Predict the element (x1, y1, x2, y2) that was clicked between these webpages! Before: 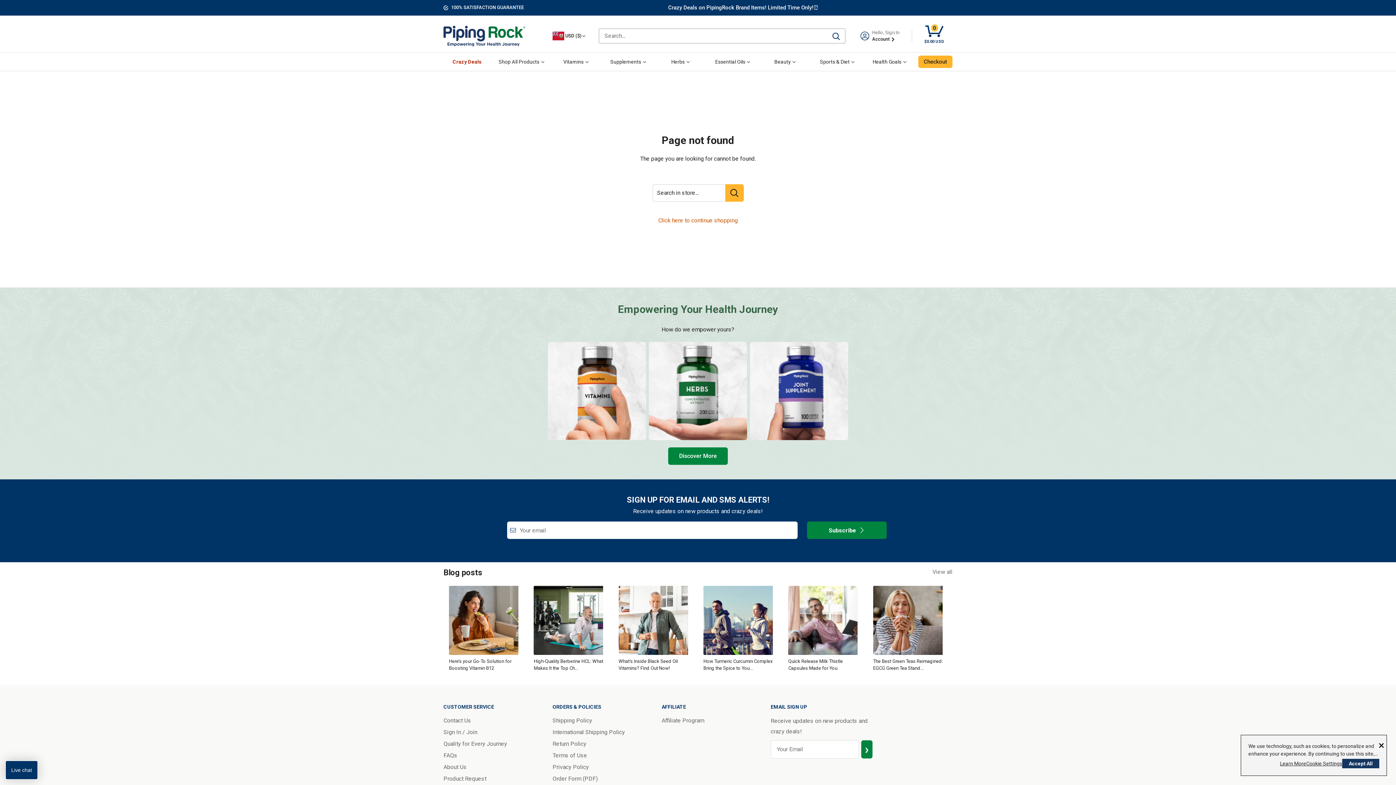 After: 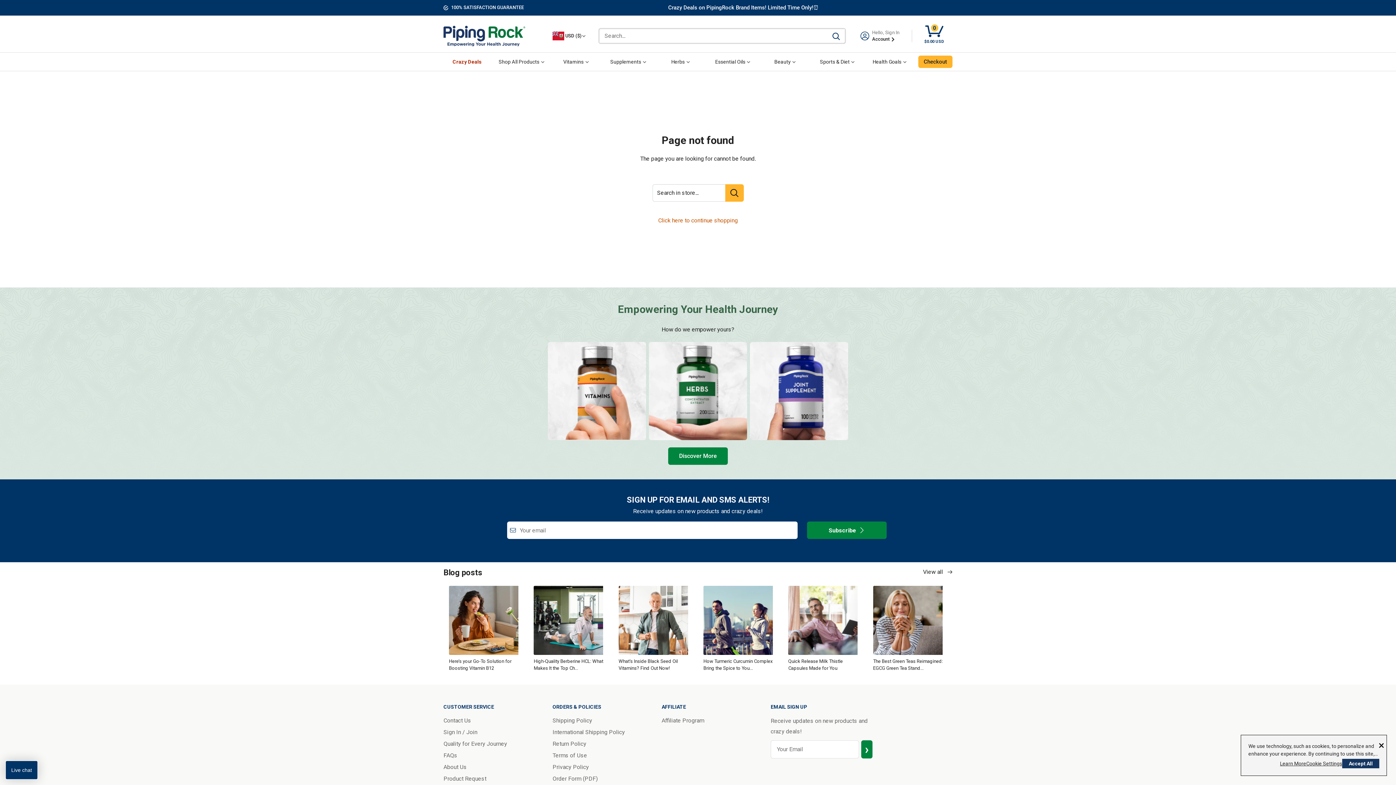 Action: bbox: (932, 566, 962, 577) label: View all 